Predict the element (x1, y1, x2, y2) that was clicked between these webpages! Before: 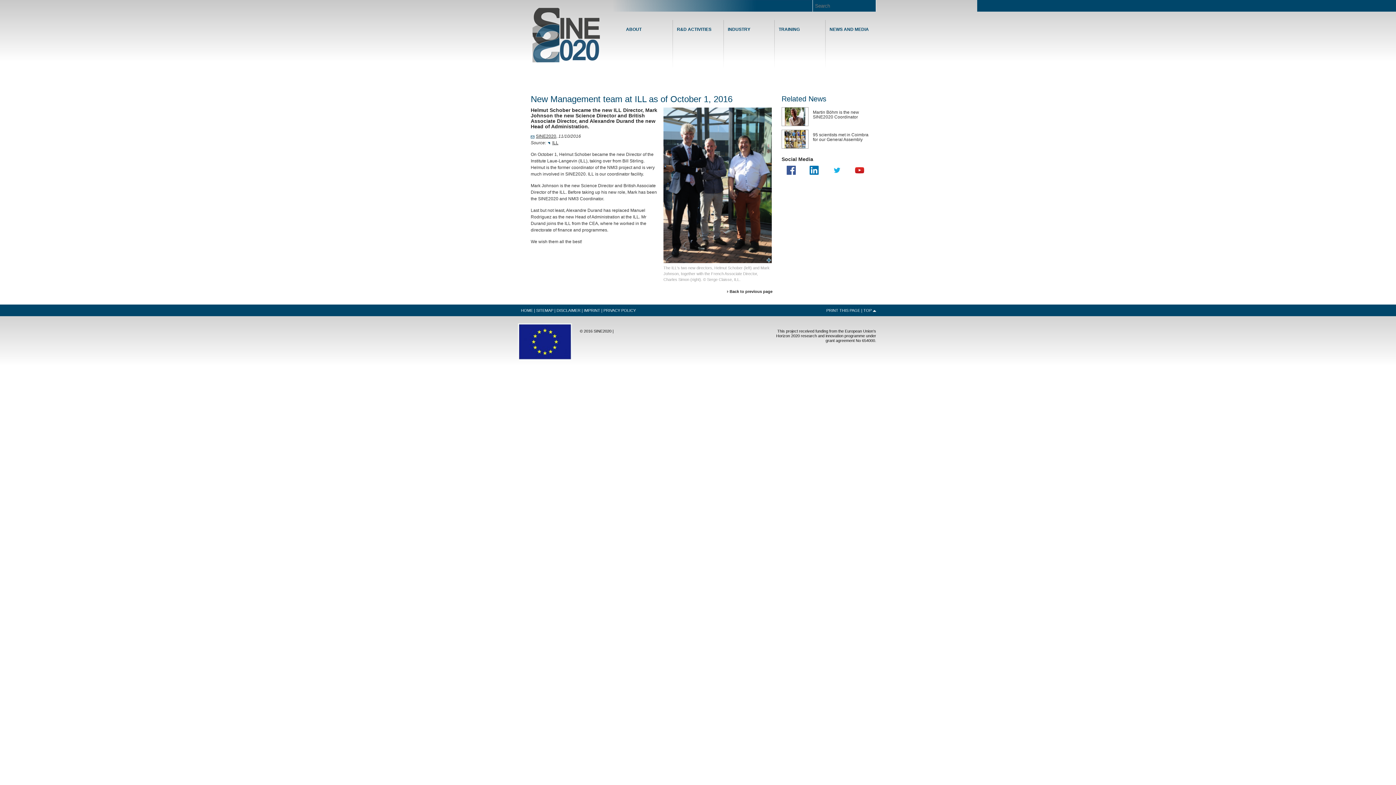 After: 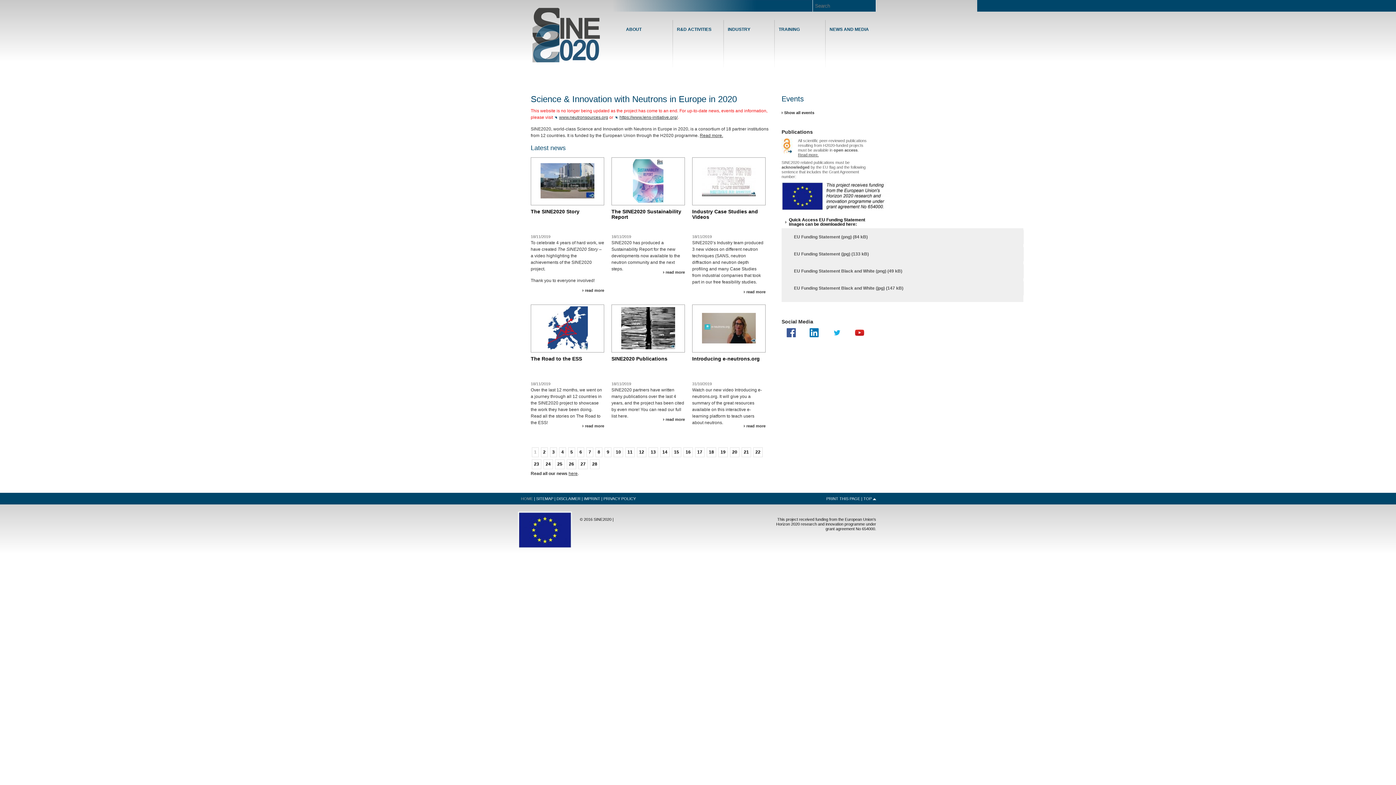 Action: bbox: (862, 308, 876, 312) label: TOP